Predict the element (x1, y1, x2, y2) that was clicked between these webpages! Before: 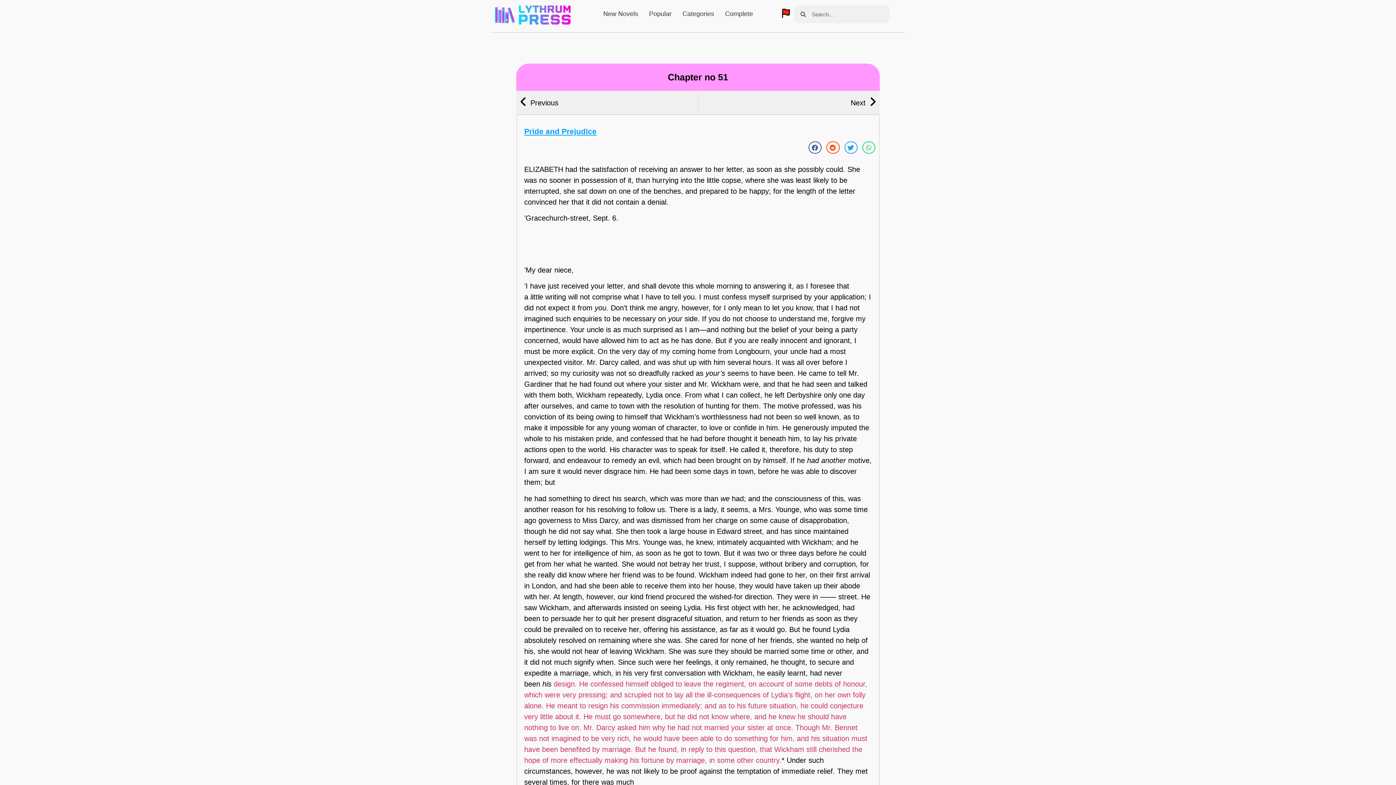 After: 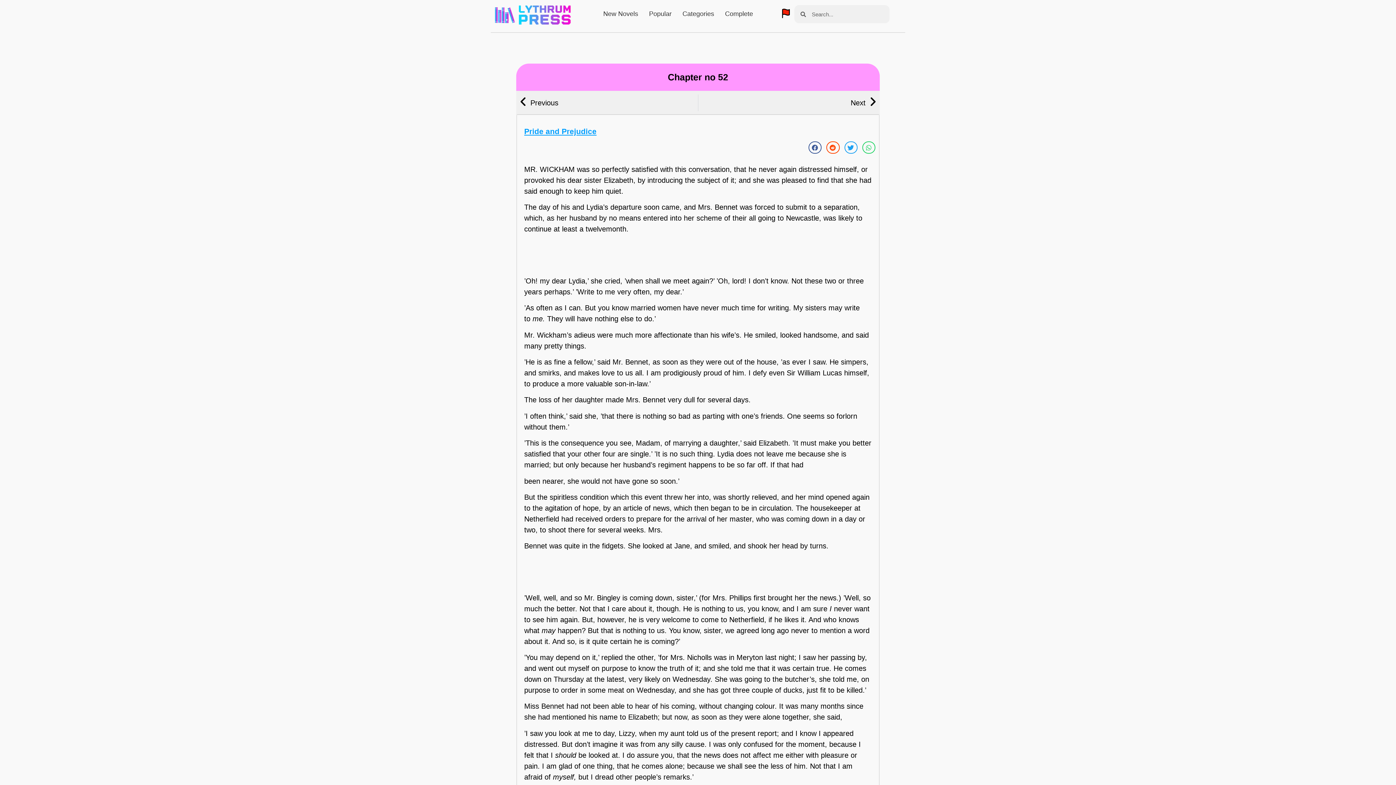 Action: label: Next
Next bbox: (698, 94, 876, 111)